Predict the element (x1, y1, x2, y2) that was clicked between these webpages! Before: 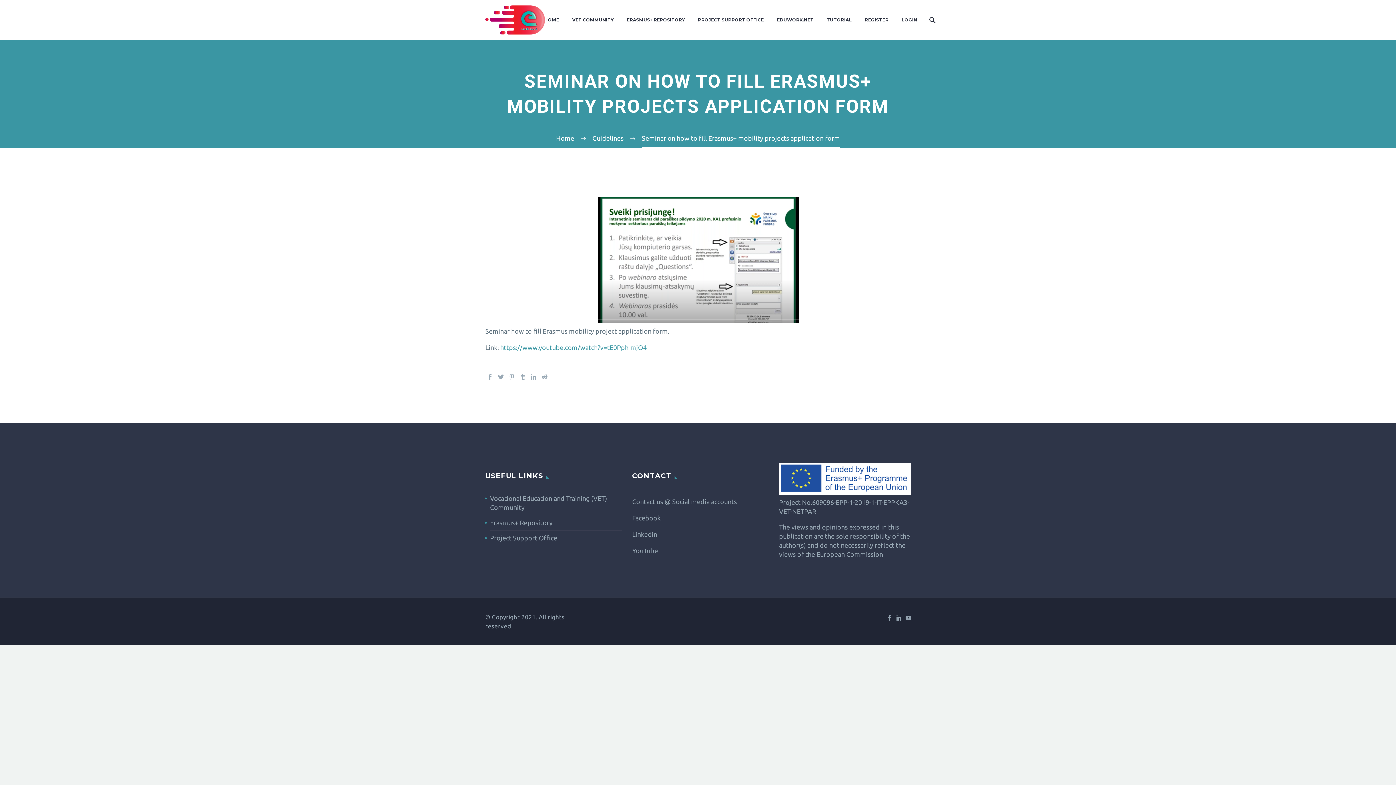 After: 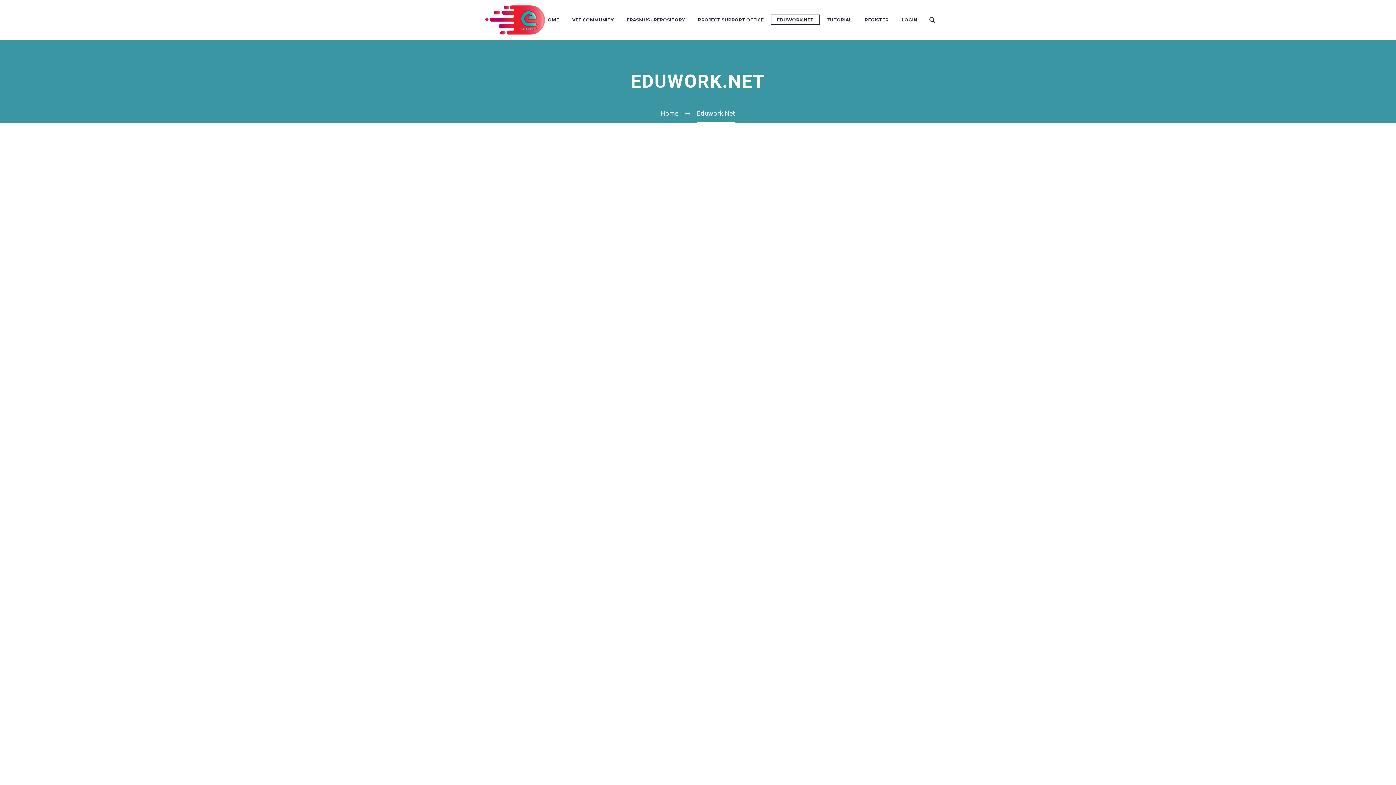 Action: label: EDUWORK.NET bbox: (771, 15, 819, 24)